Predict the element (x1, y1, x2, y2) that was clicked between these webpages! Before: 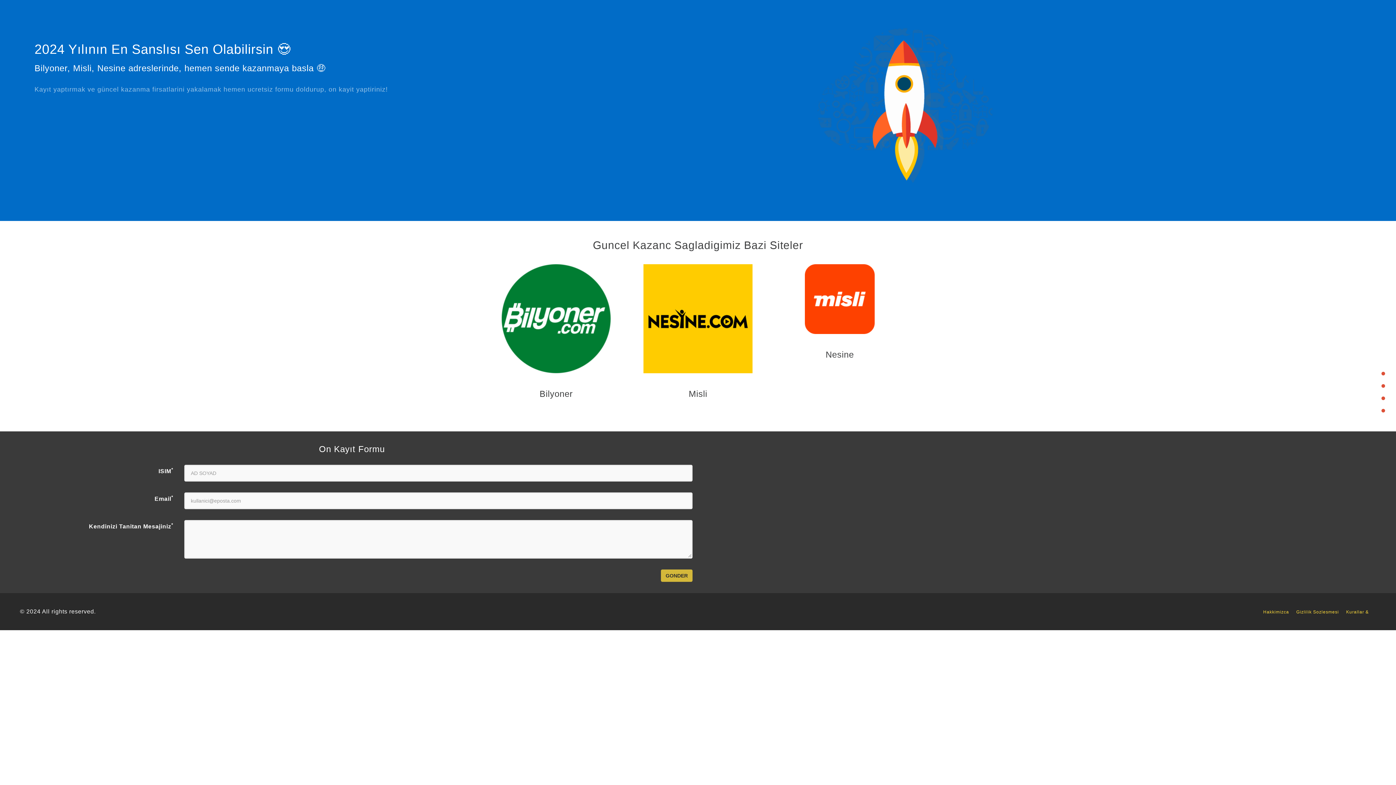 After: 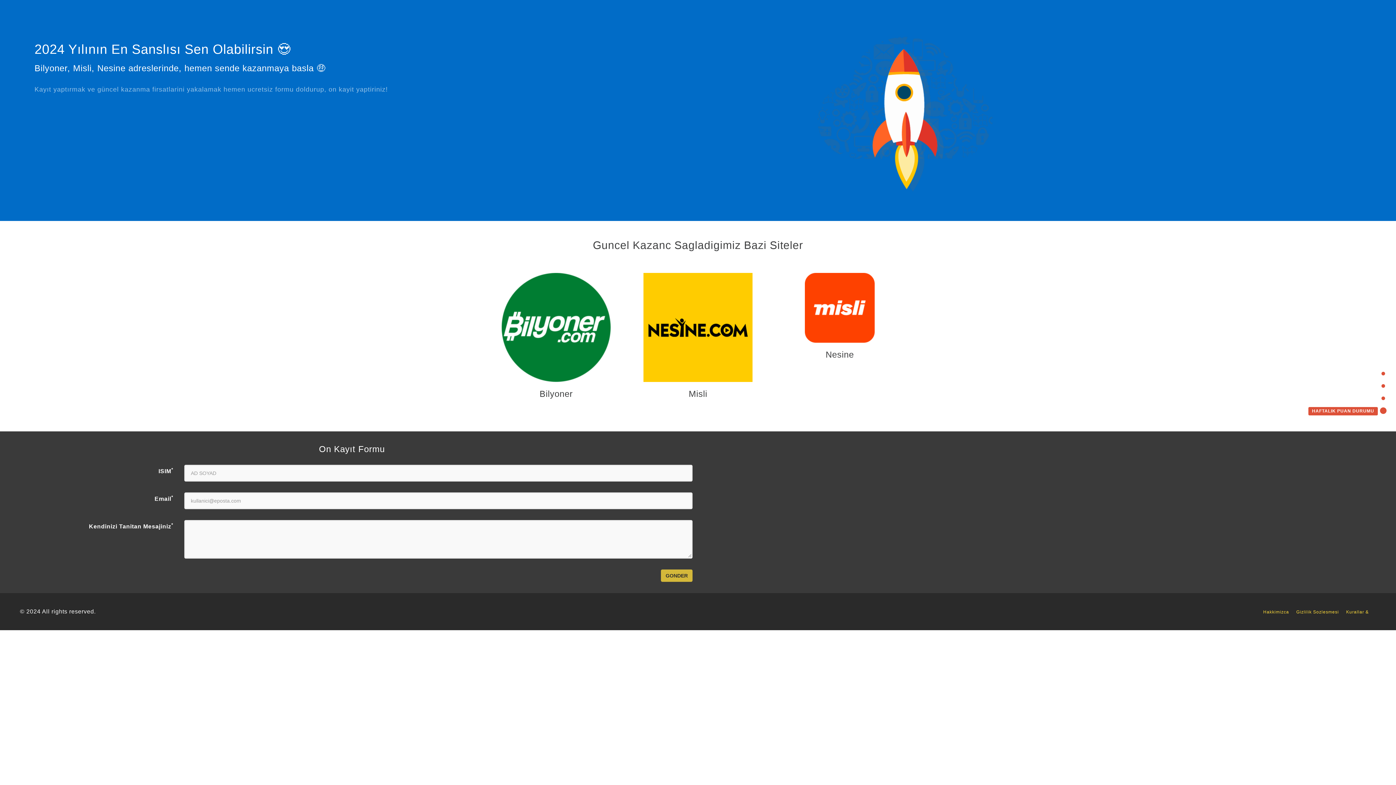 Action: bbox: (1308, 407, 1385, 413) label: HAFTALIK PUAN DURUMU